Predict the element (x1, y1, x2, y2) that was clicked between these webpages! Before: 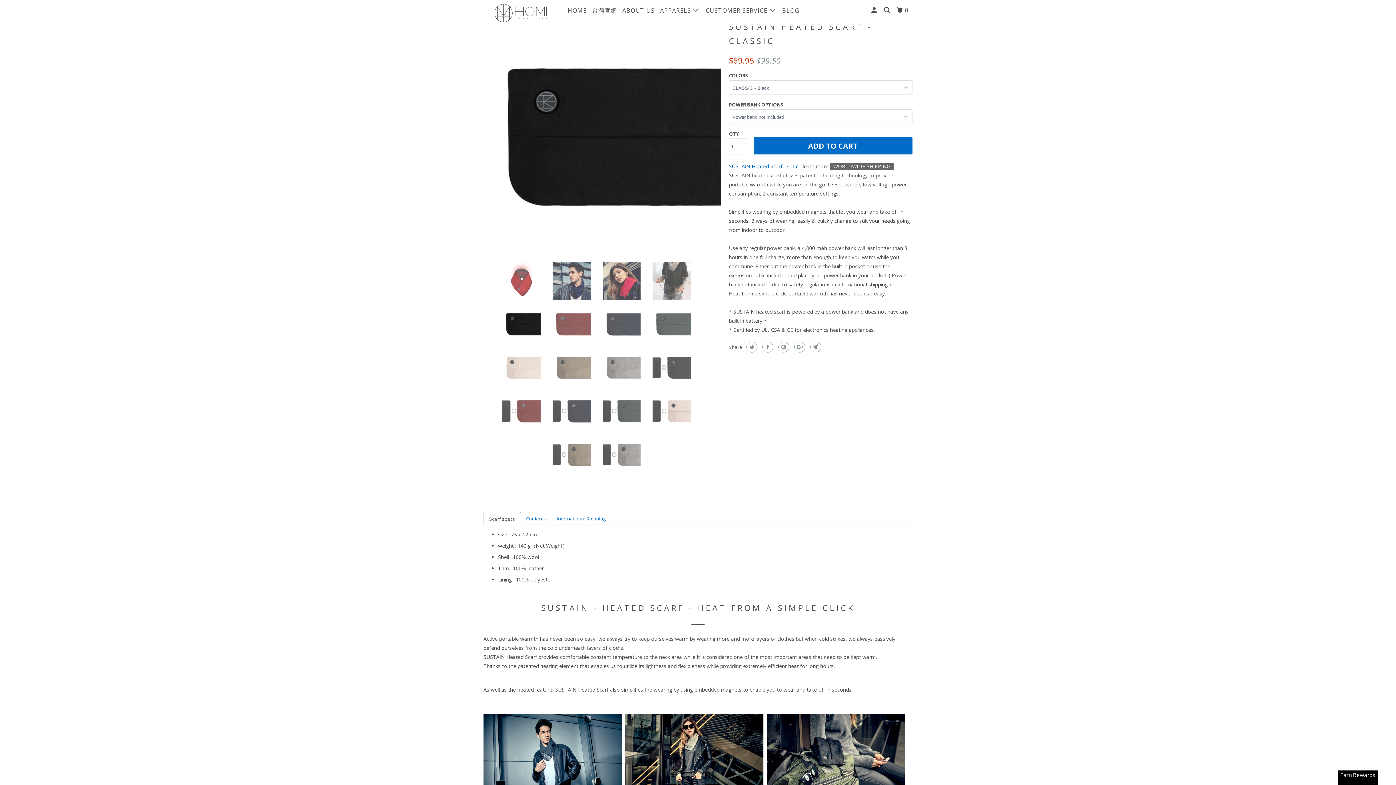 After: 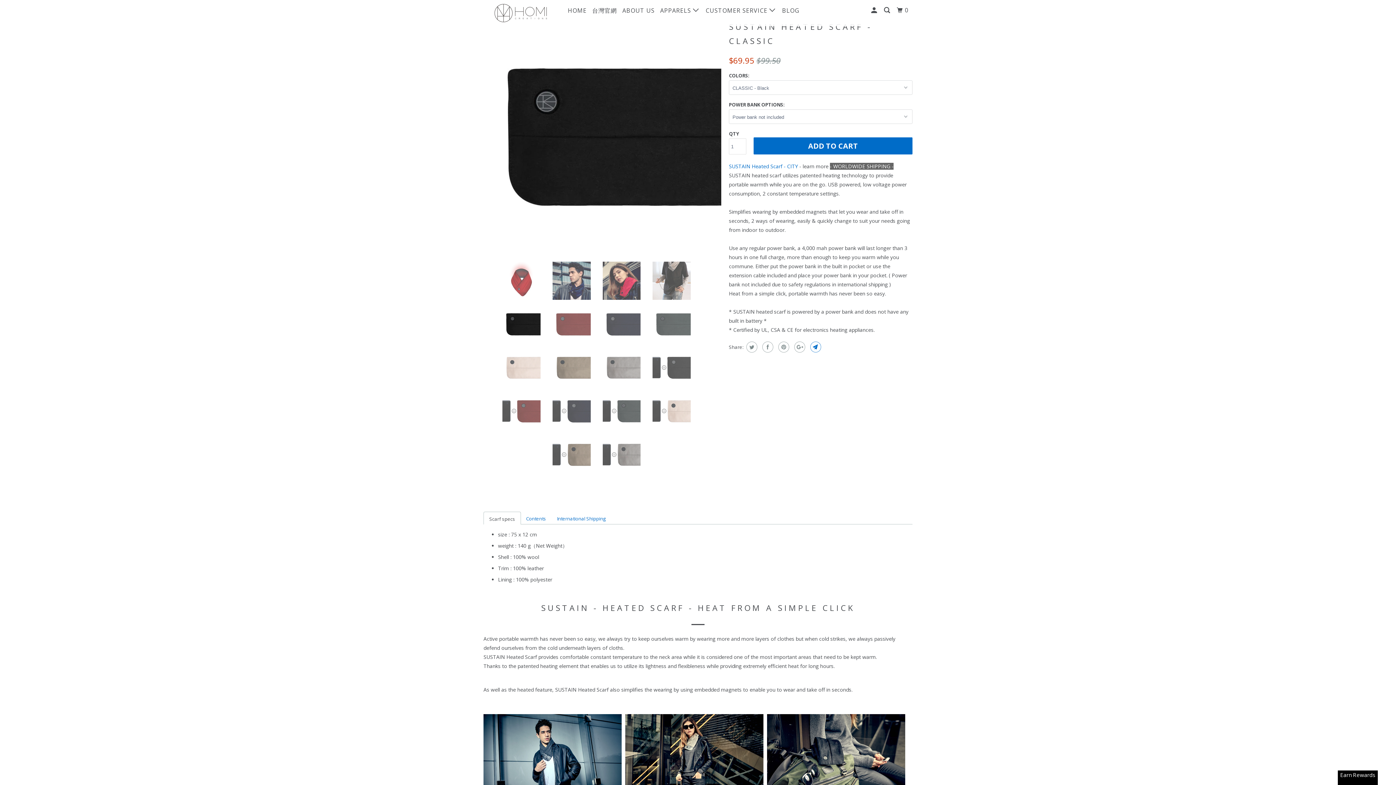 Action: bbox: (808, 341, 821, 352)